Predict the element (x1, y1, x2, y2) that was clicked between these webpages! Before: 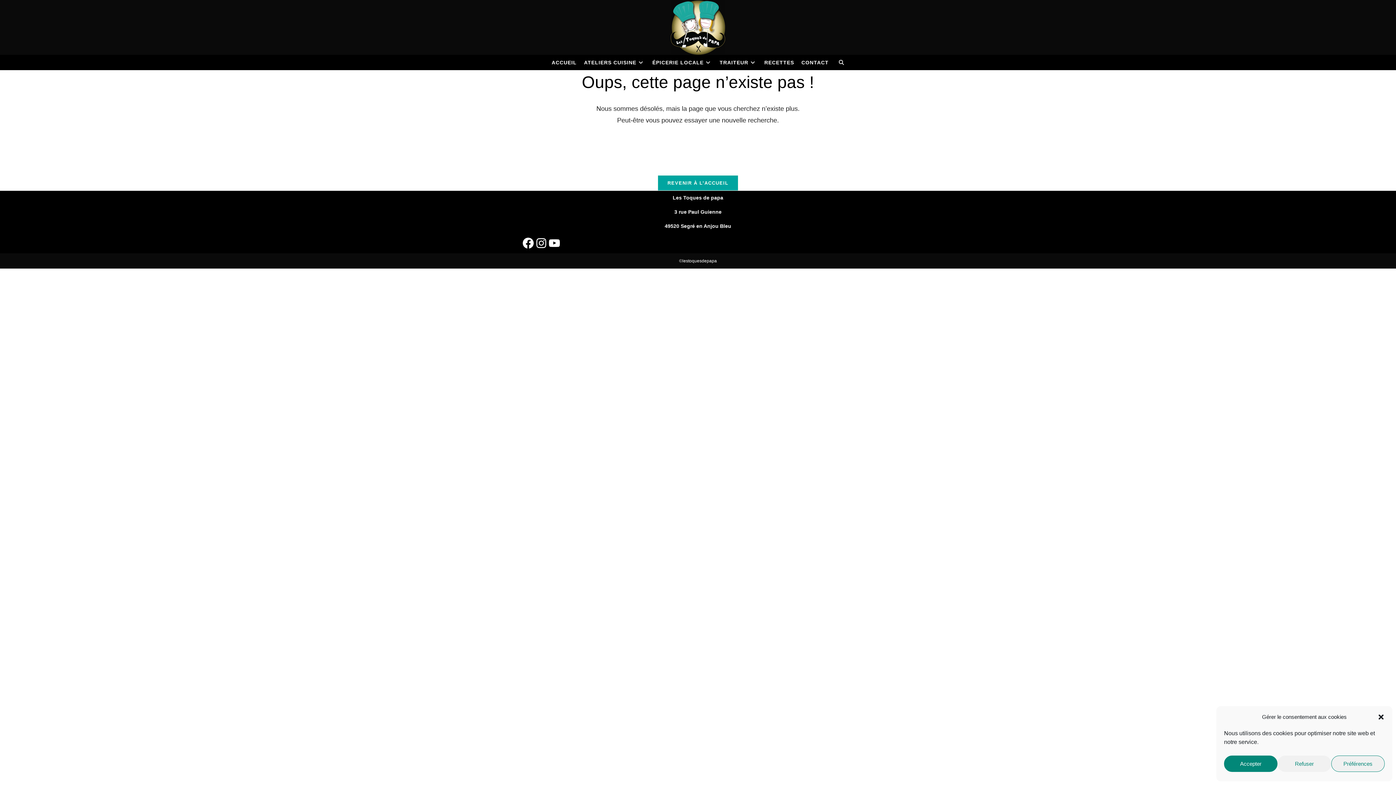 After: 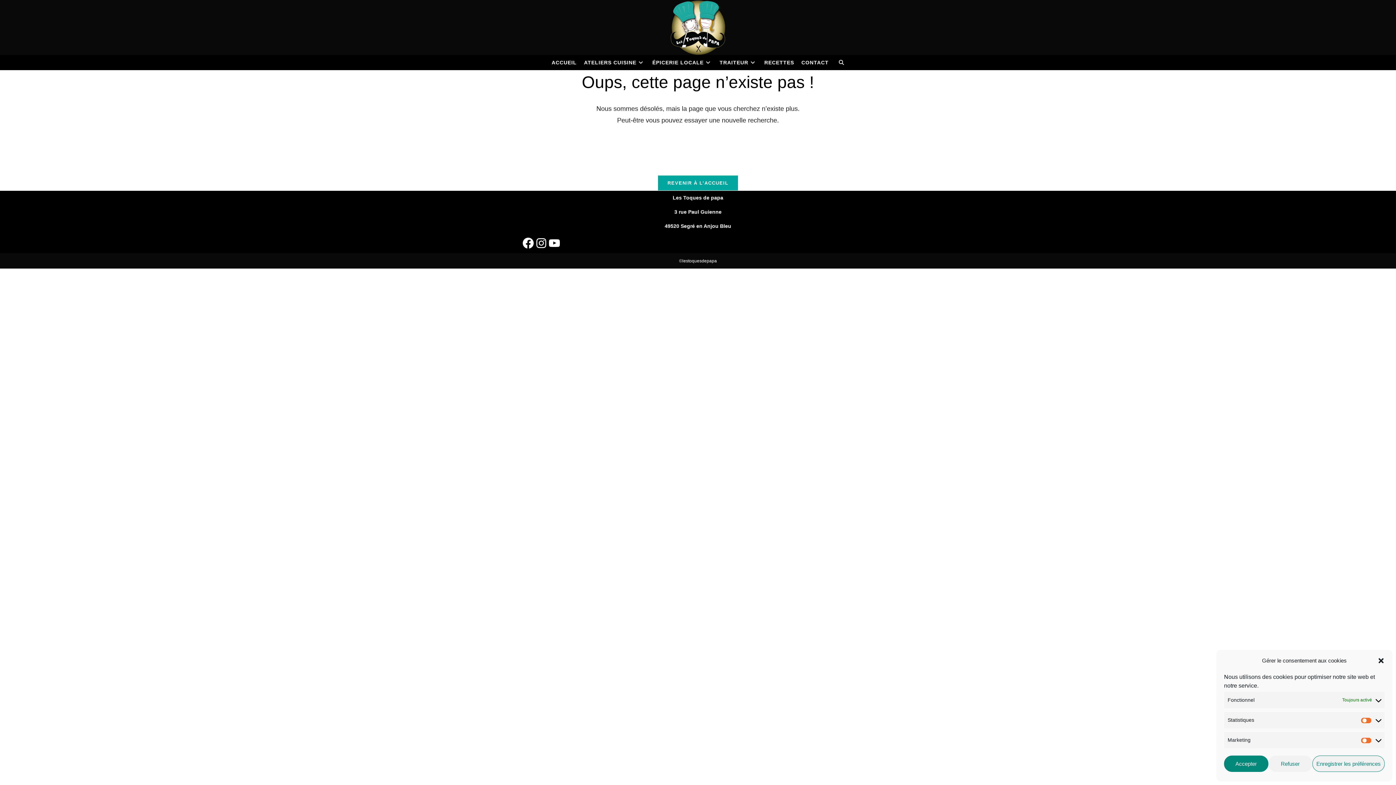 Action: label: Préférences bbox: (1331, 756, 1385, 772)